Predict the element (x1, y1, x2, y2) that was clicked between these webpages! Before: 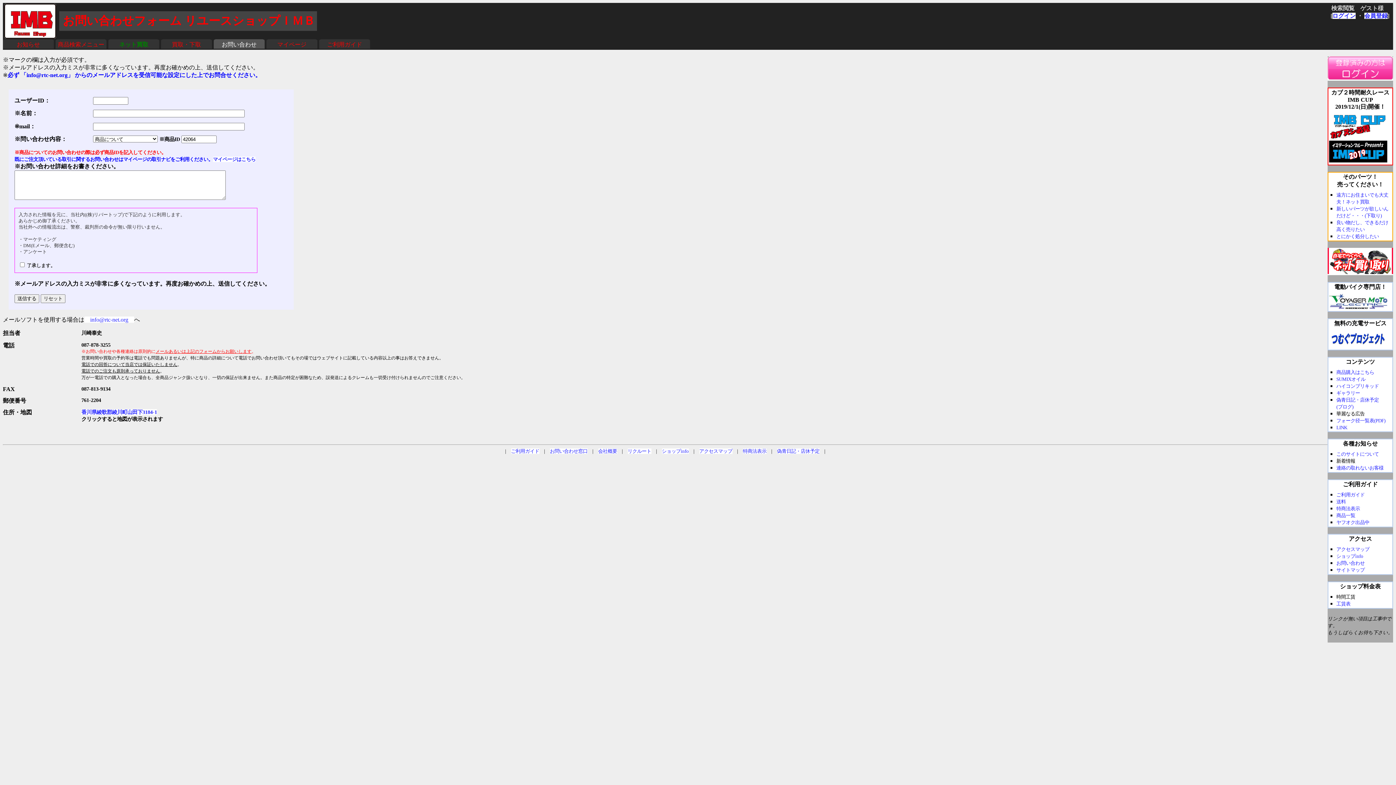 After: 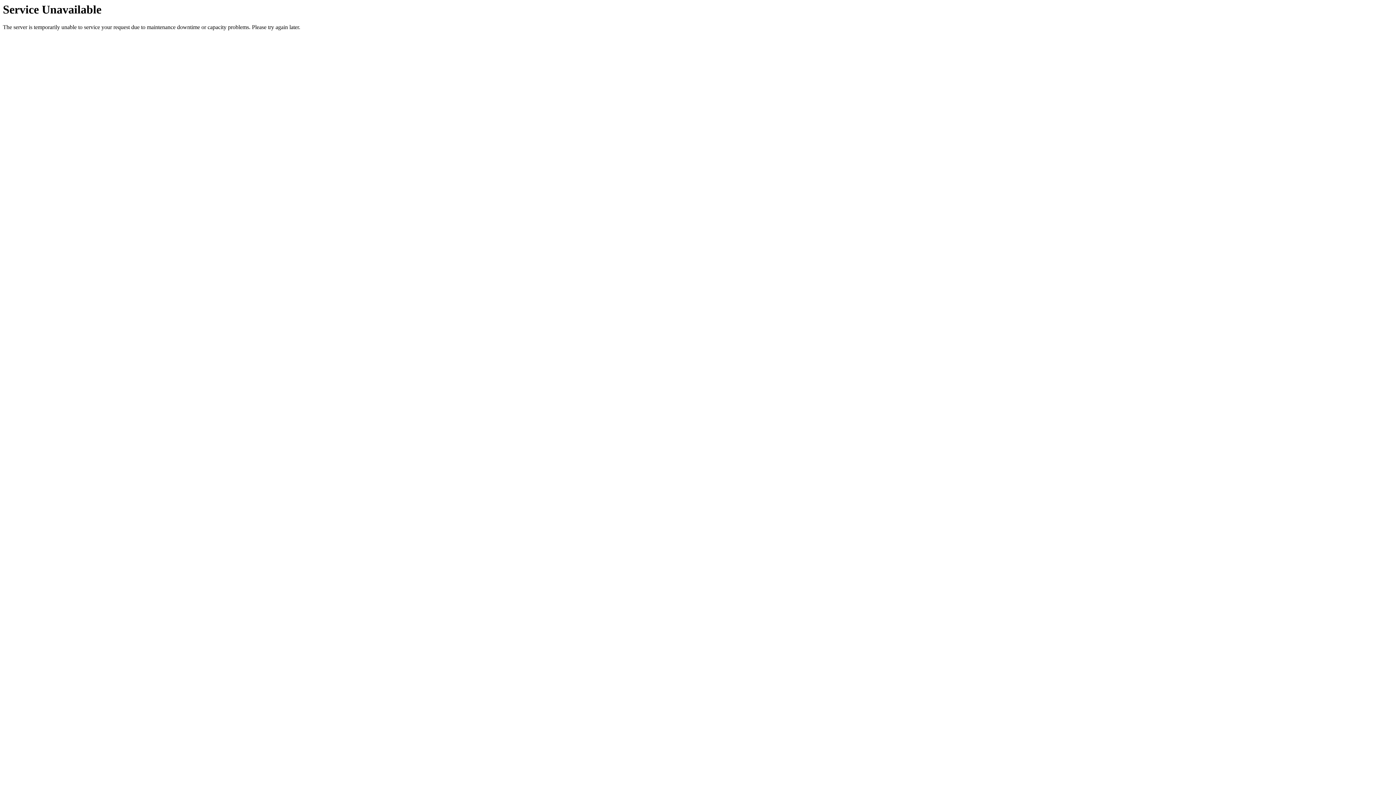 Action: label: 偽青日記・店休予定 bbox: (777, 448, 819, 454)